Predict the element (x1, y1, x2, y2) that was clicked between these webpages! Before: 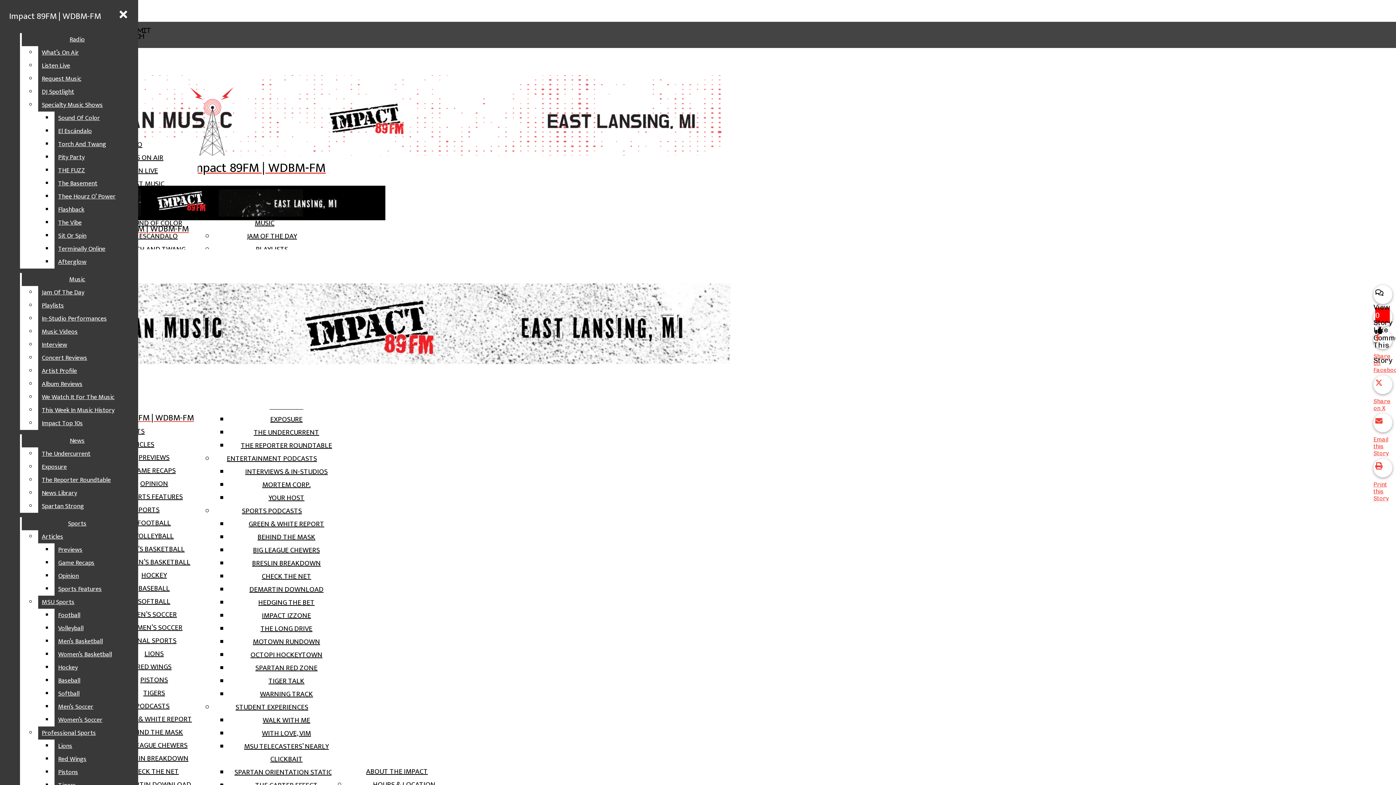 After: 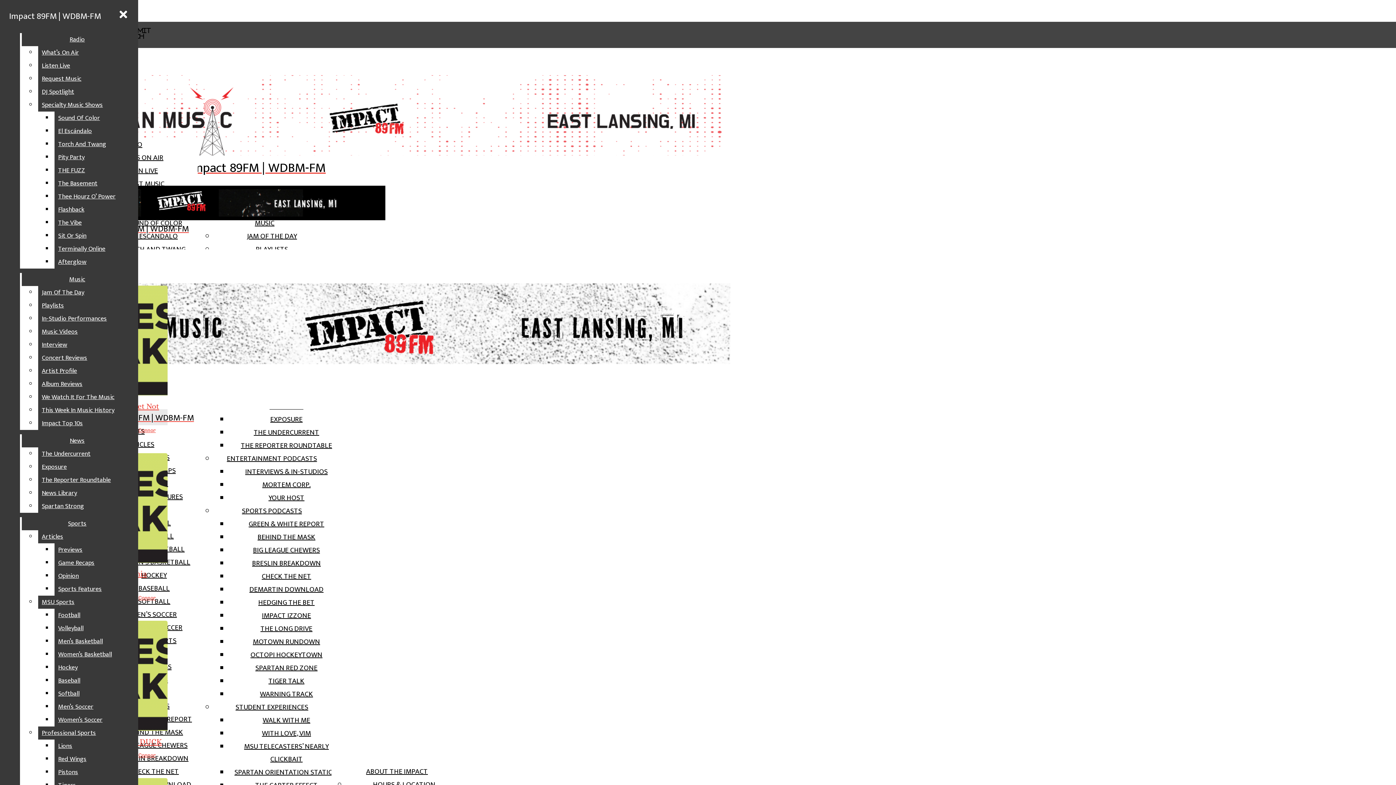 Action: bbox: (119, 752, 188, 765) label: BRESLIN BREAKDOWN